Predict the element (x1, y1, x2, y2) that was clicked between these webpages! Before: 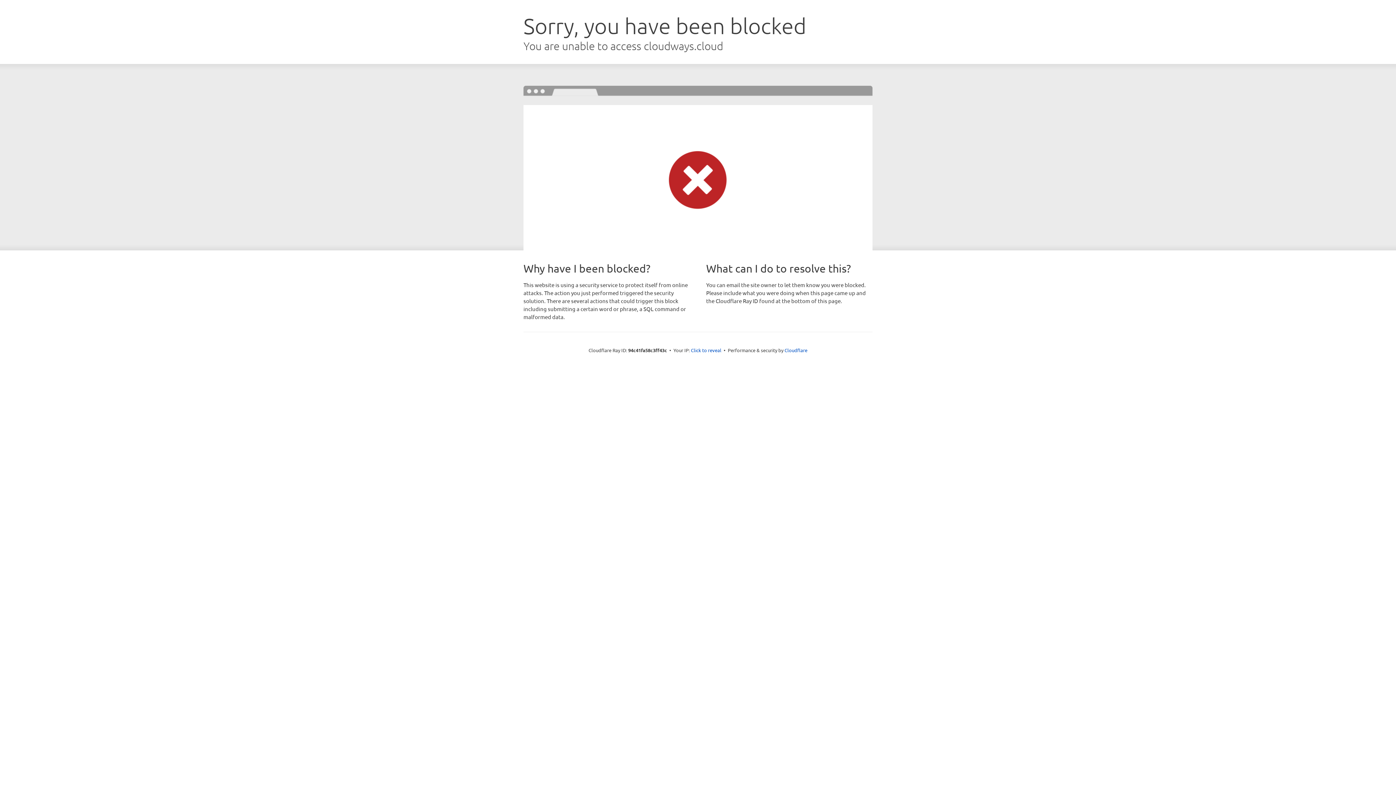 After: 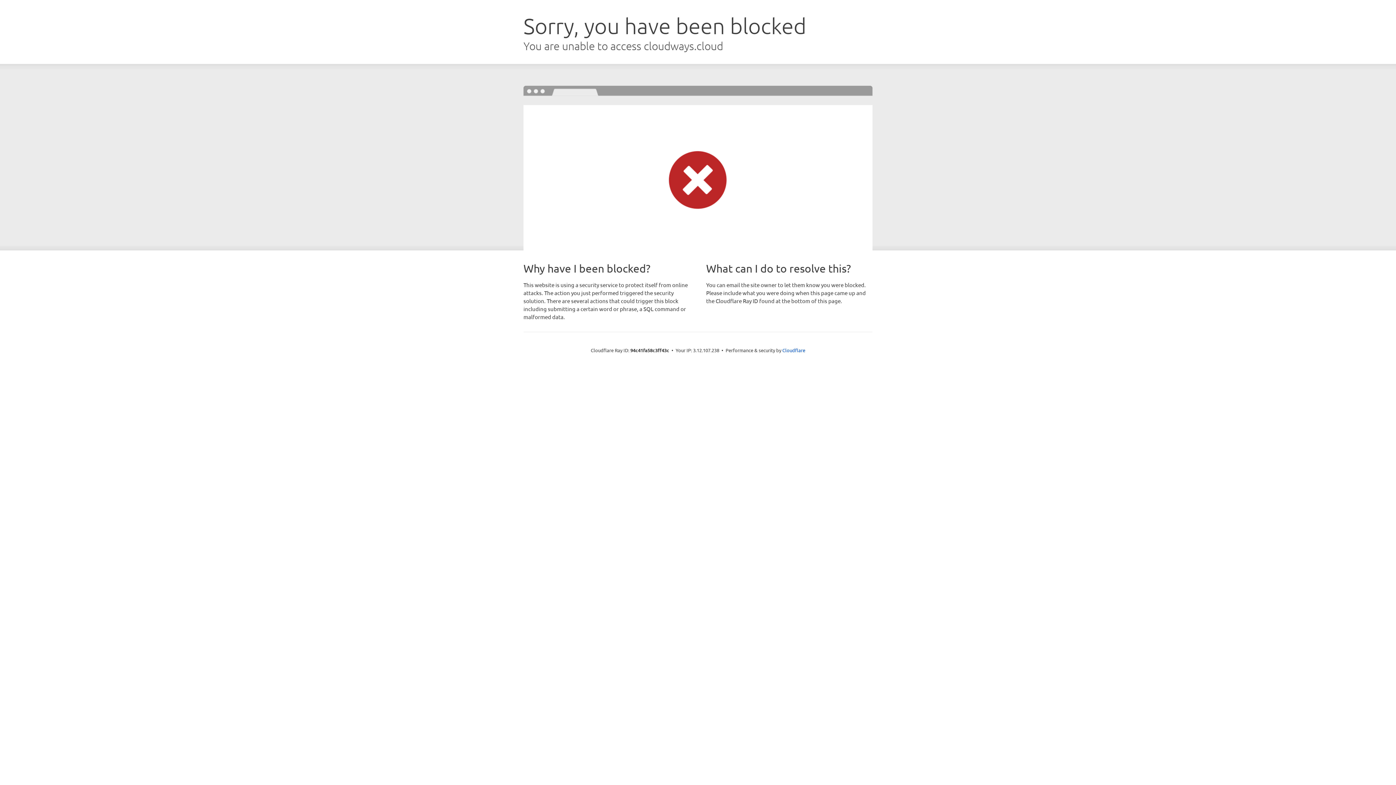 Action: bbox: (691, 346, 721, 353) label: Click to reveal